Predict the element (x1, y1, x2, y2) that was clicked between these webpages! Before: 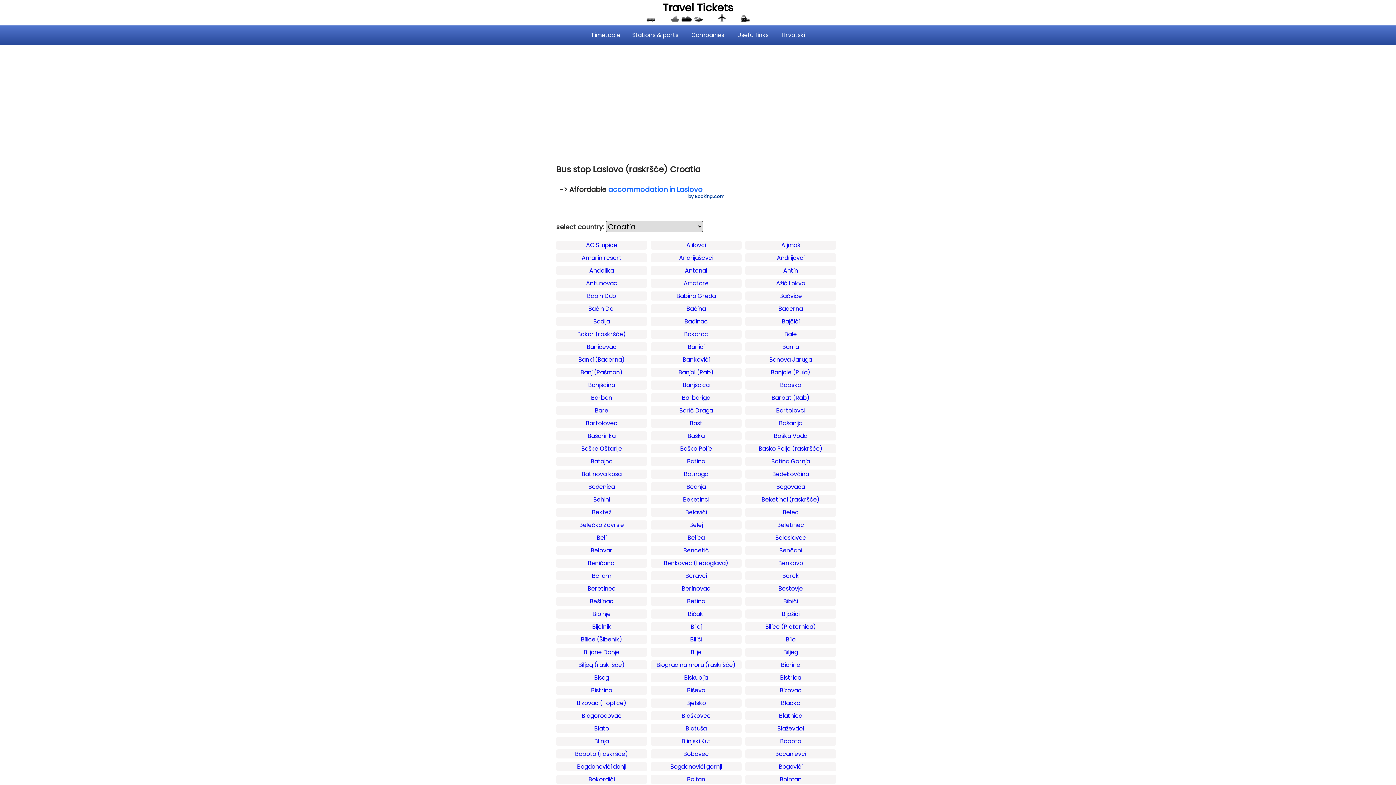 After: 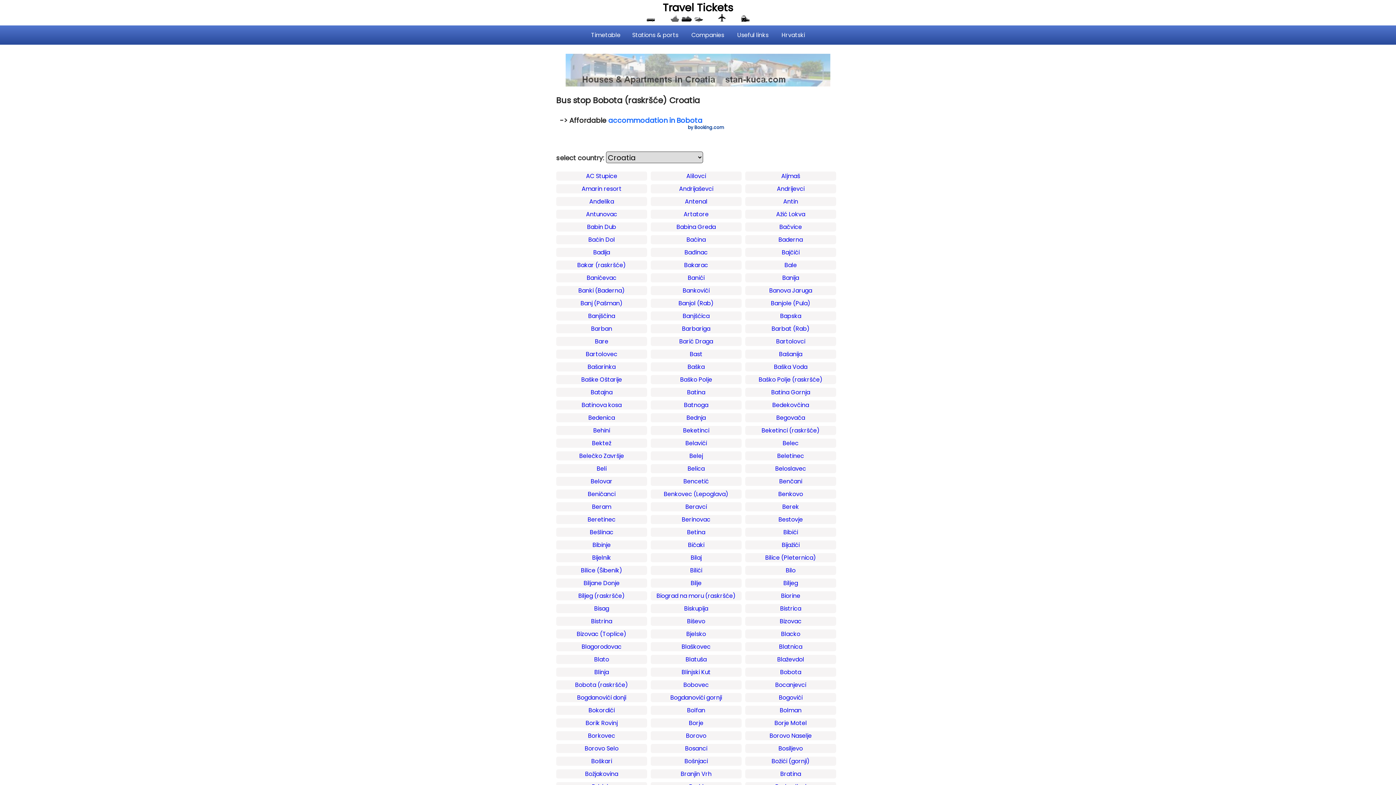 Action: label: Bobota (raskršće) bbox: (556, 749, 647, 758)